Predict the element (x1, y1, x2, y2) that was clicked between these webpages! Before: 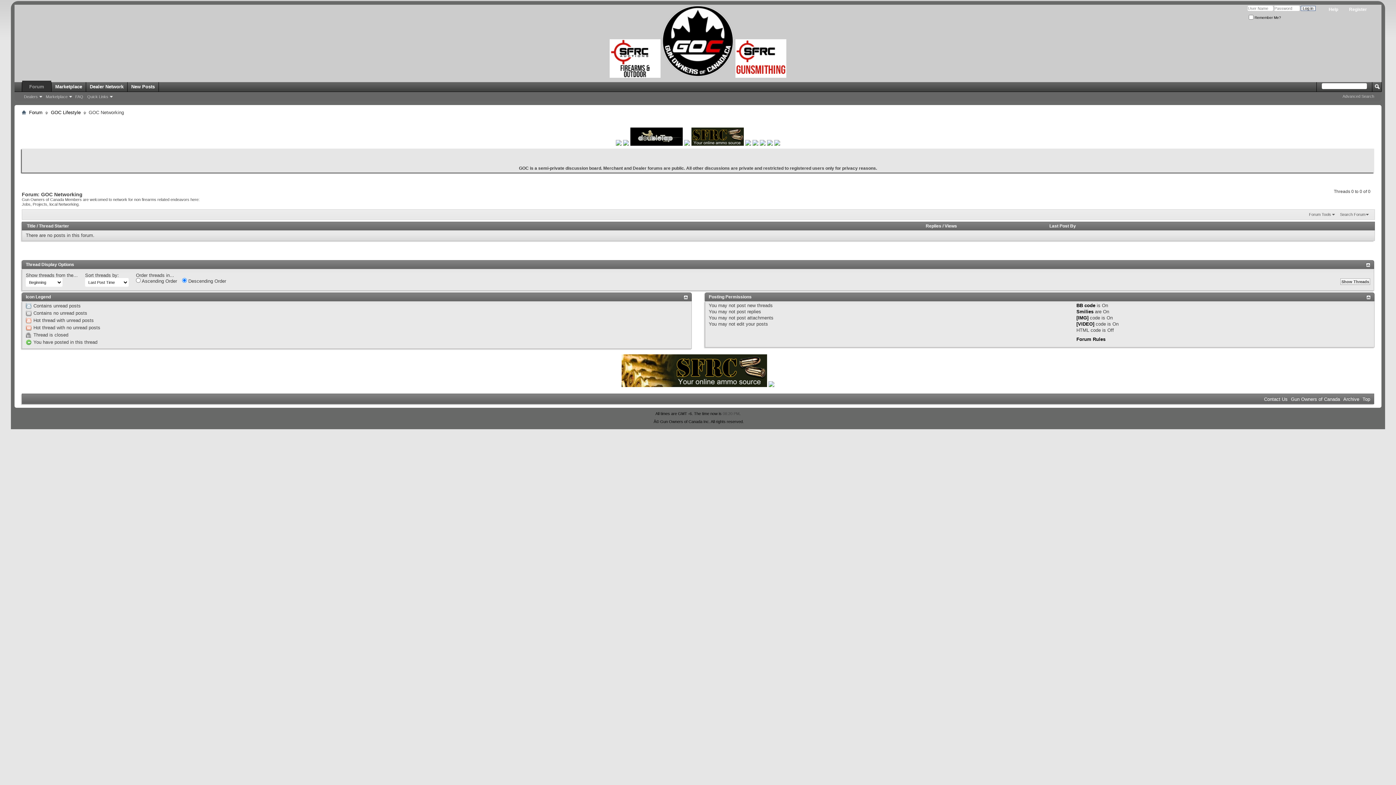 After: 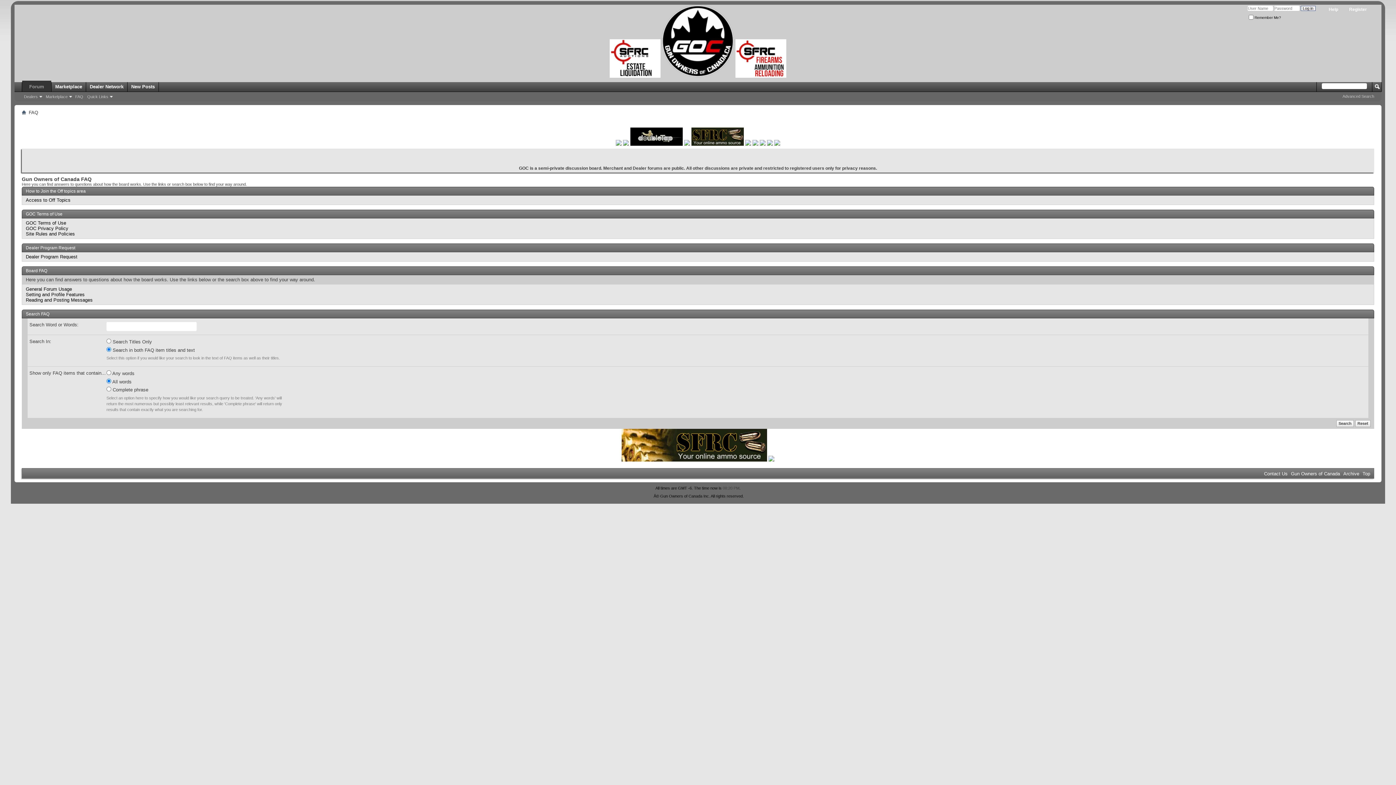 Action: bbox: (1325, 4, 1342, 14) label: Help